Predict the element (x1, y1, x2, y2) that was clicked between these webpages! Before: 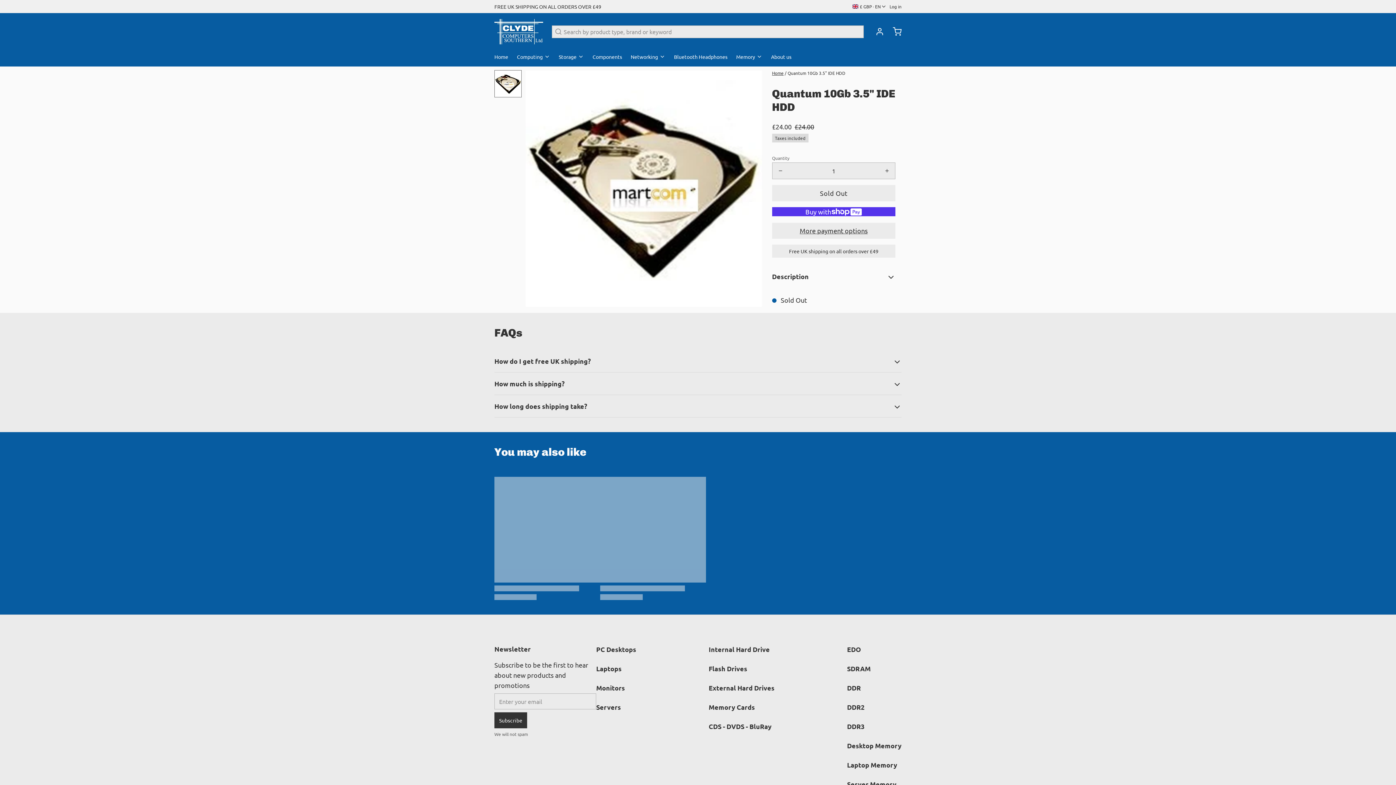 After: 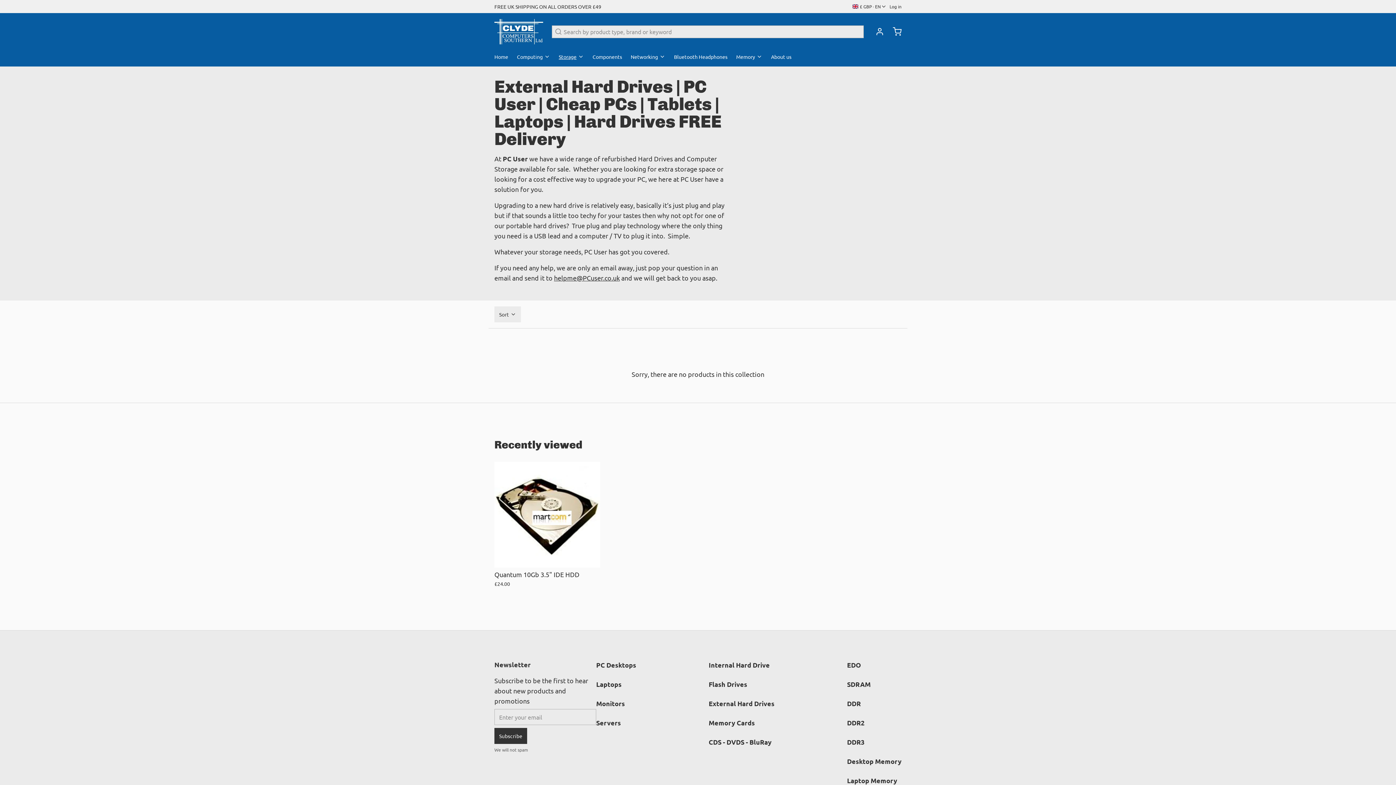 Action: label: External Hard Drives bbox: (708, 682, 774, 693)